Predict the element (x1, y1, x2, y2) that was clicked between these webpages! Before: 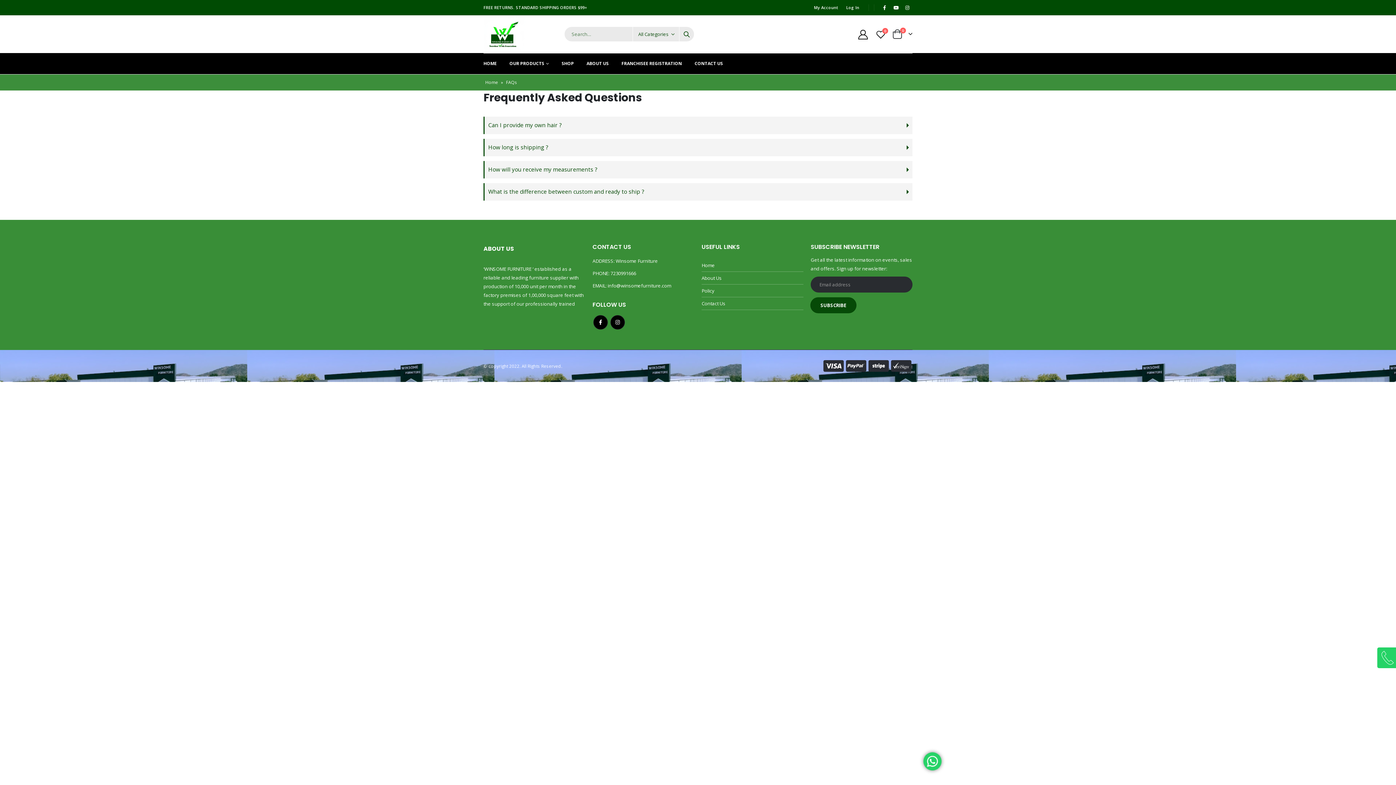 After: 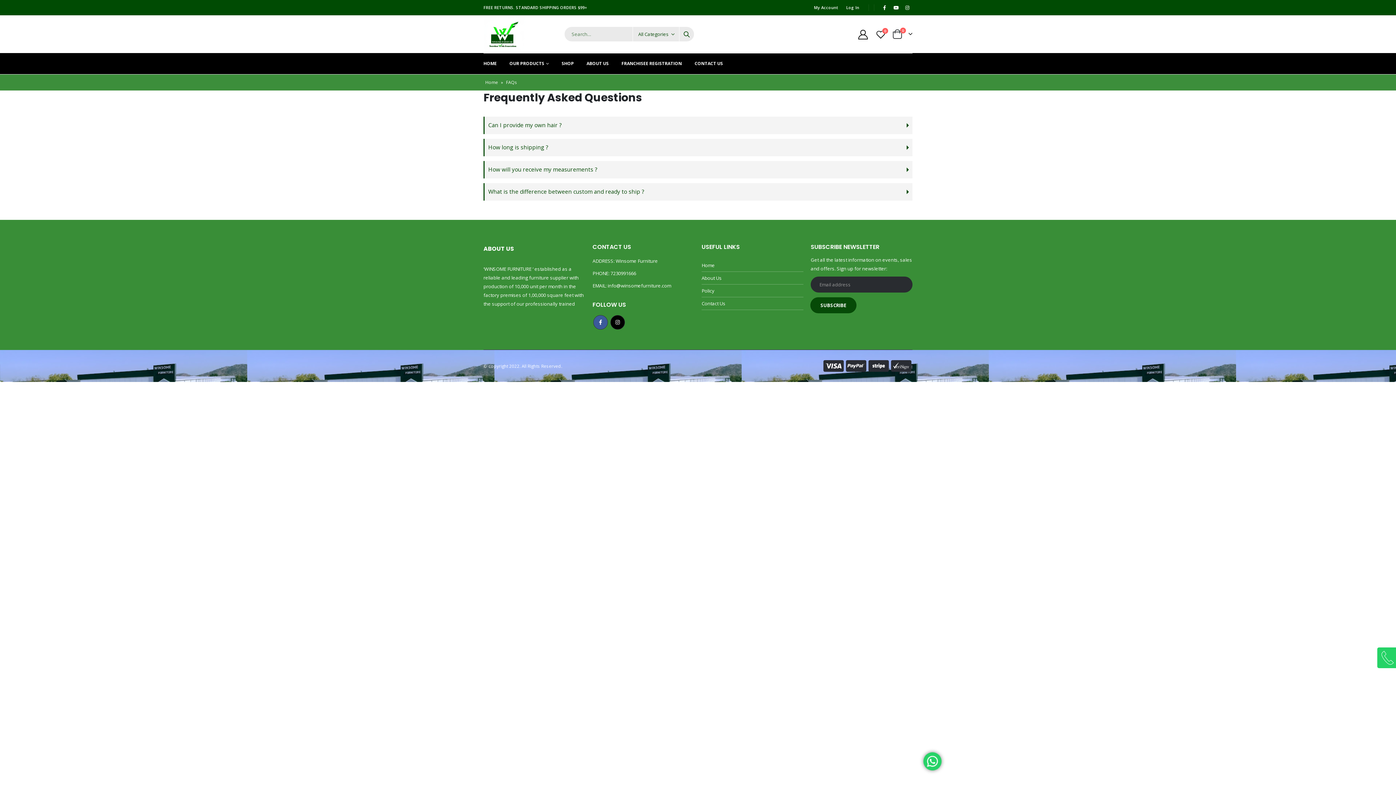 Action: bbox: (593, 315, 608, 329) label: Facebook